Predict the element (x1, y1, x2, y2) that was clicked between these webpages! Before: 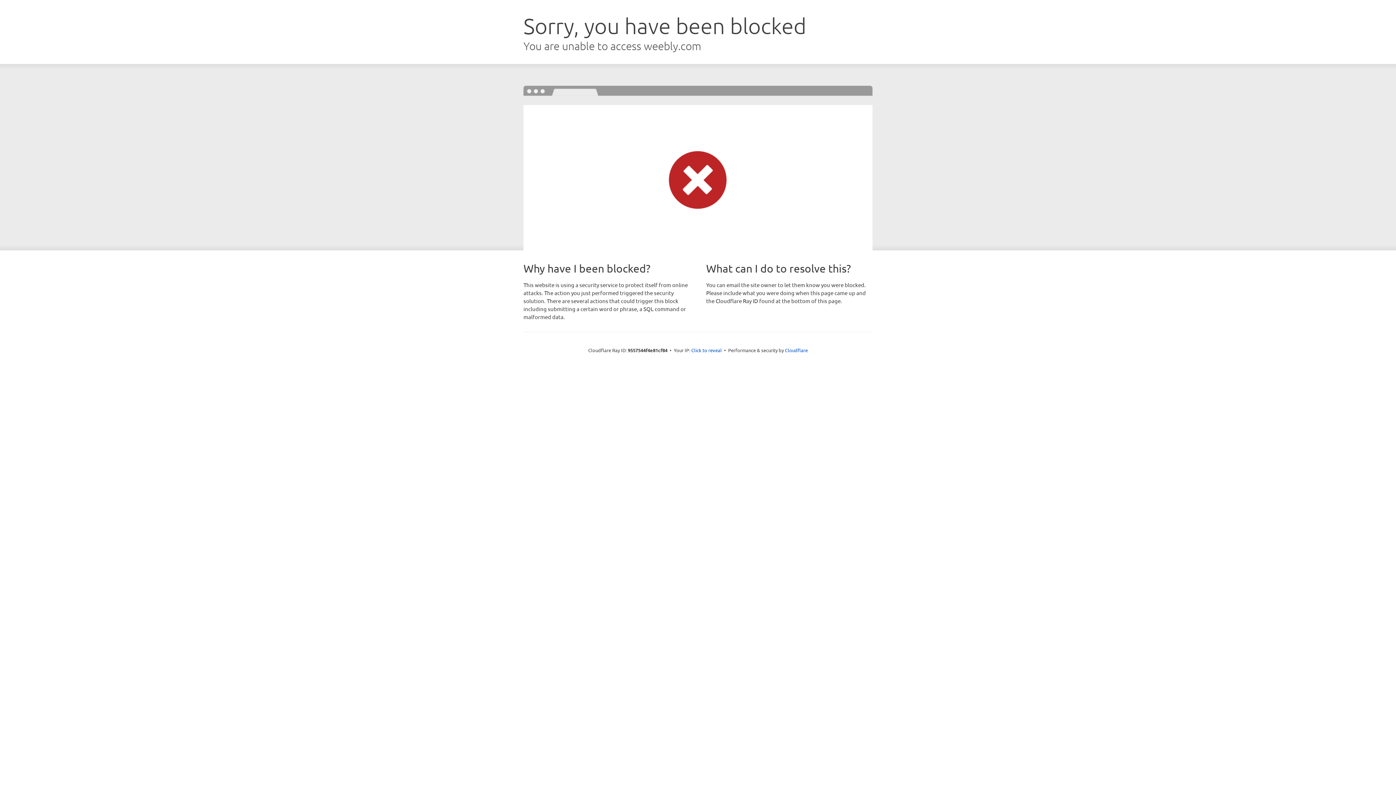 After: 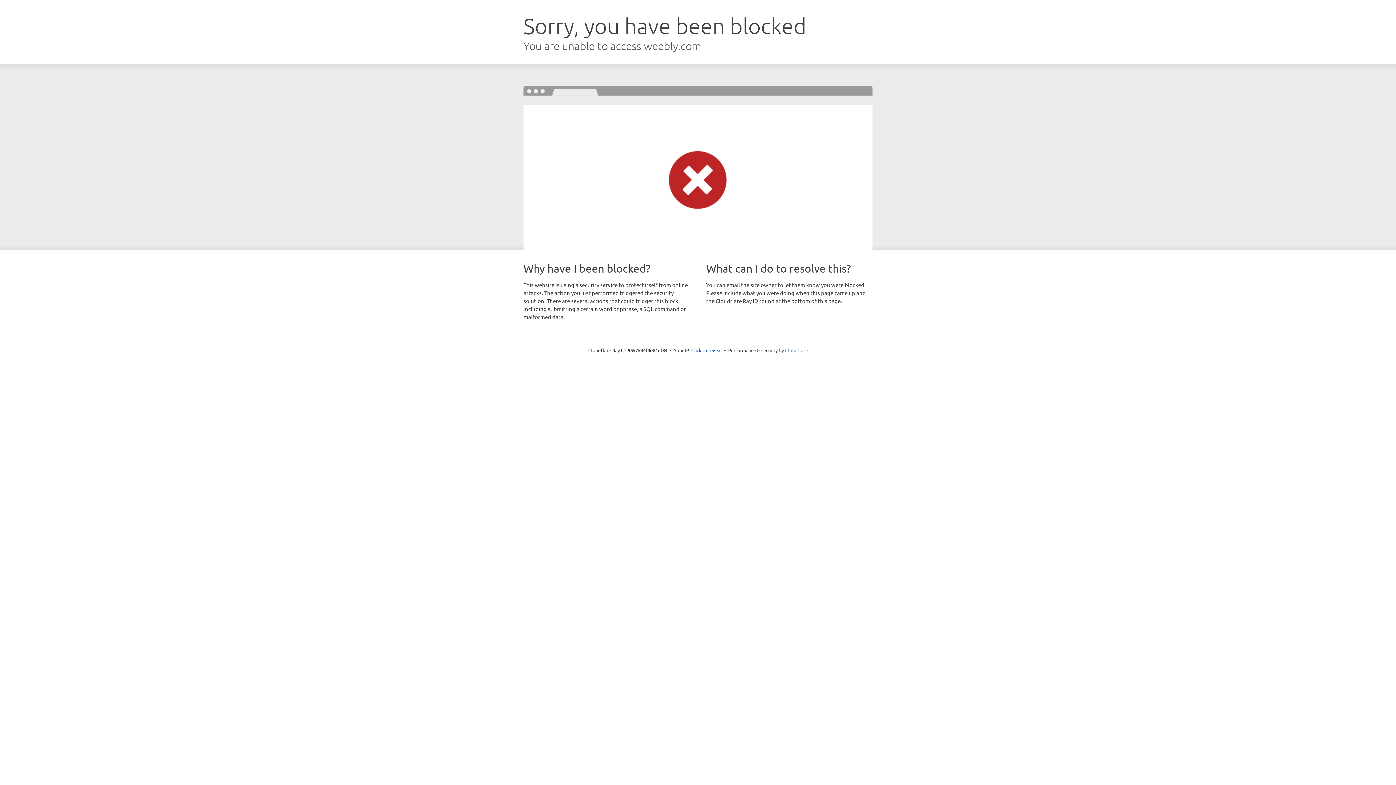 Action: bbox: (785, 347, 808, 353) label: Cloudflare